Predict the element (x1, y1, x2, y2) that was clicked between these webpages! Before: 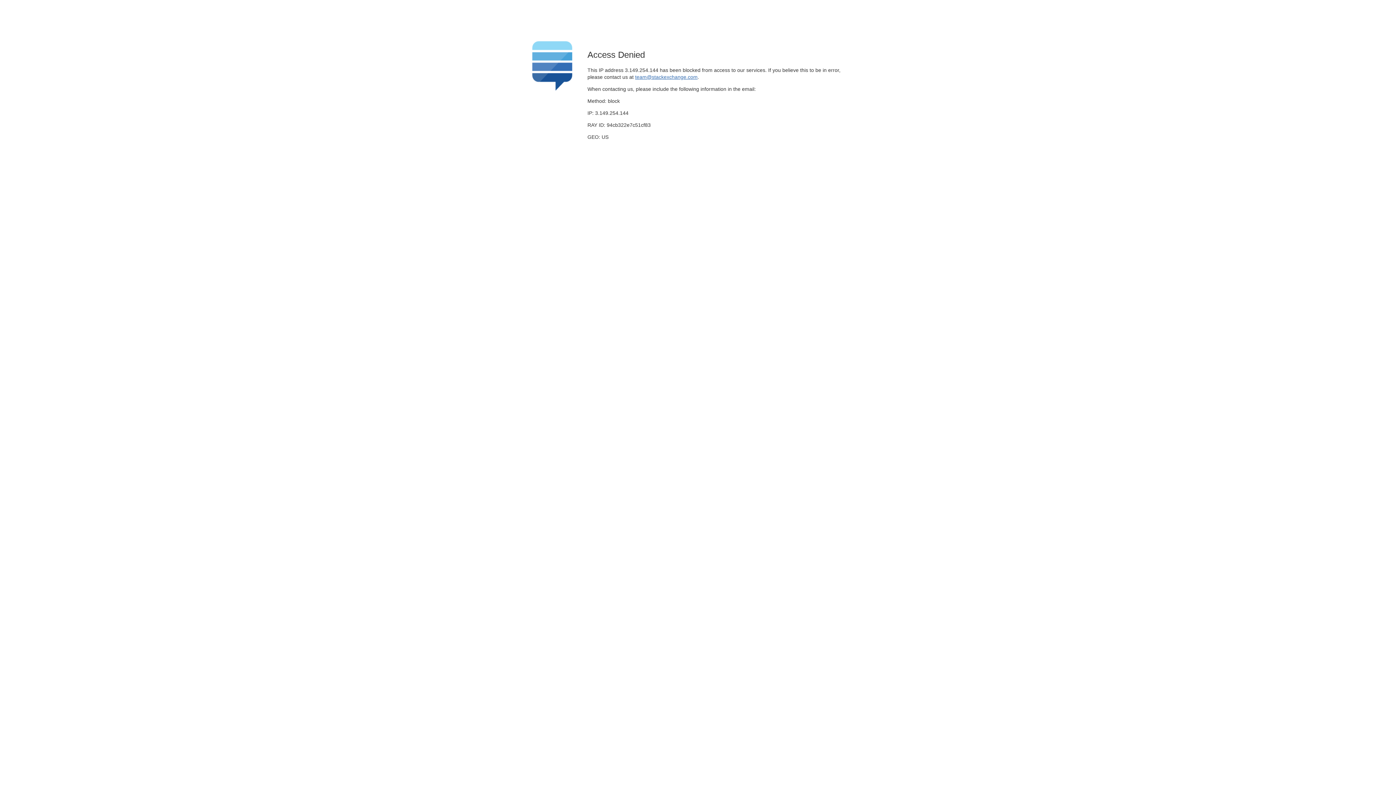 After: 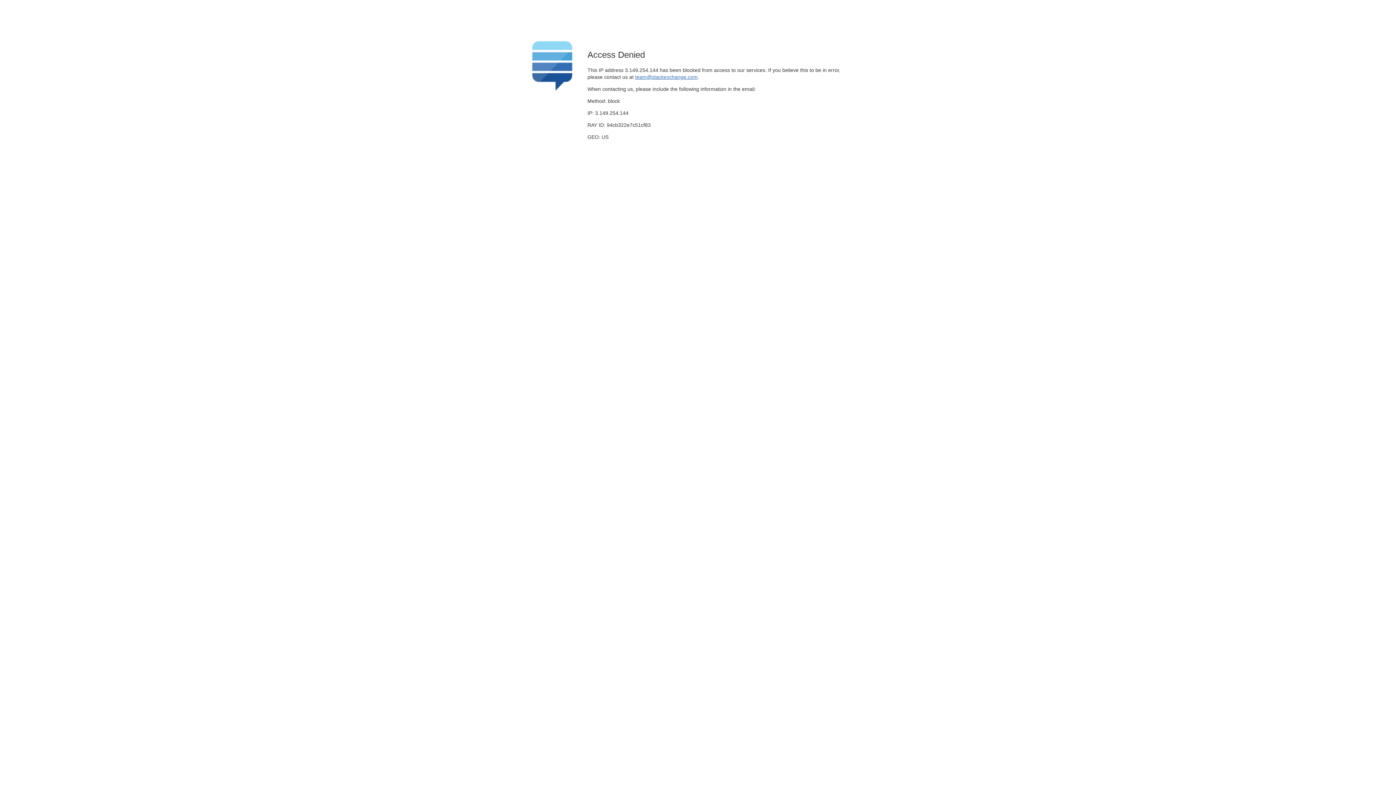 Action: label: team@stackexchange.com bbox: (635, 74, 697, 79)